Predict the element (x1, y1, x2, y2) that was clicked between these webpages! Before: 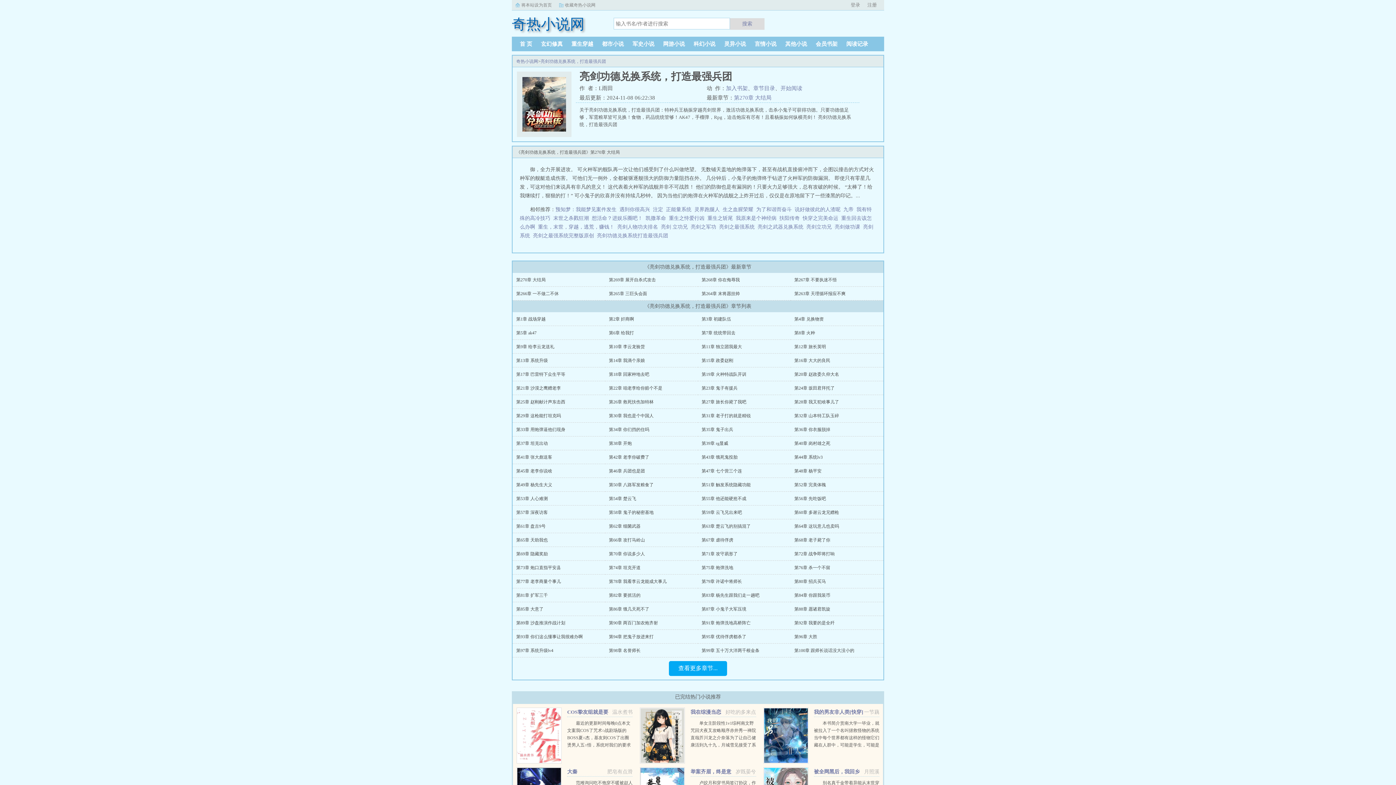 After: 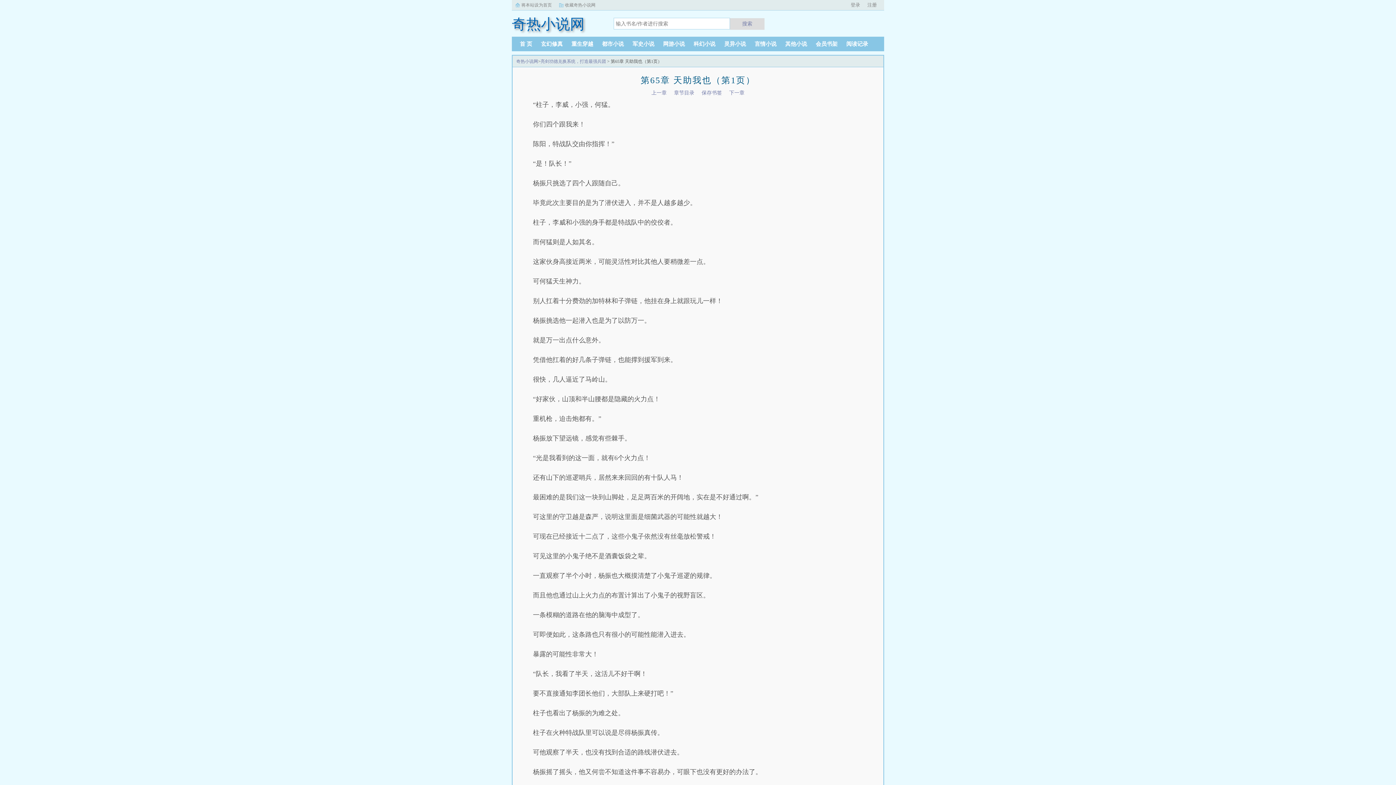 Action: label: 第65章 天助我也 bbox: (516, 537, 548, 542)